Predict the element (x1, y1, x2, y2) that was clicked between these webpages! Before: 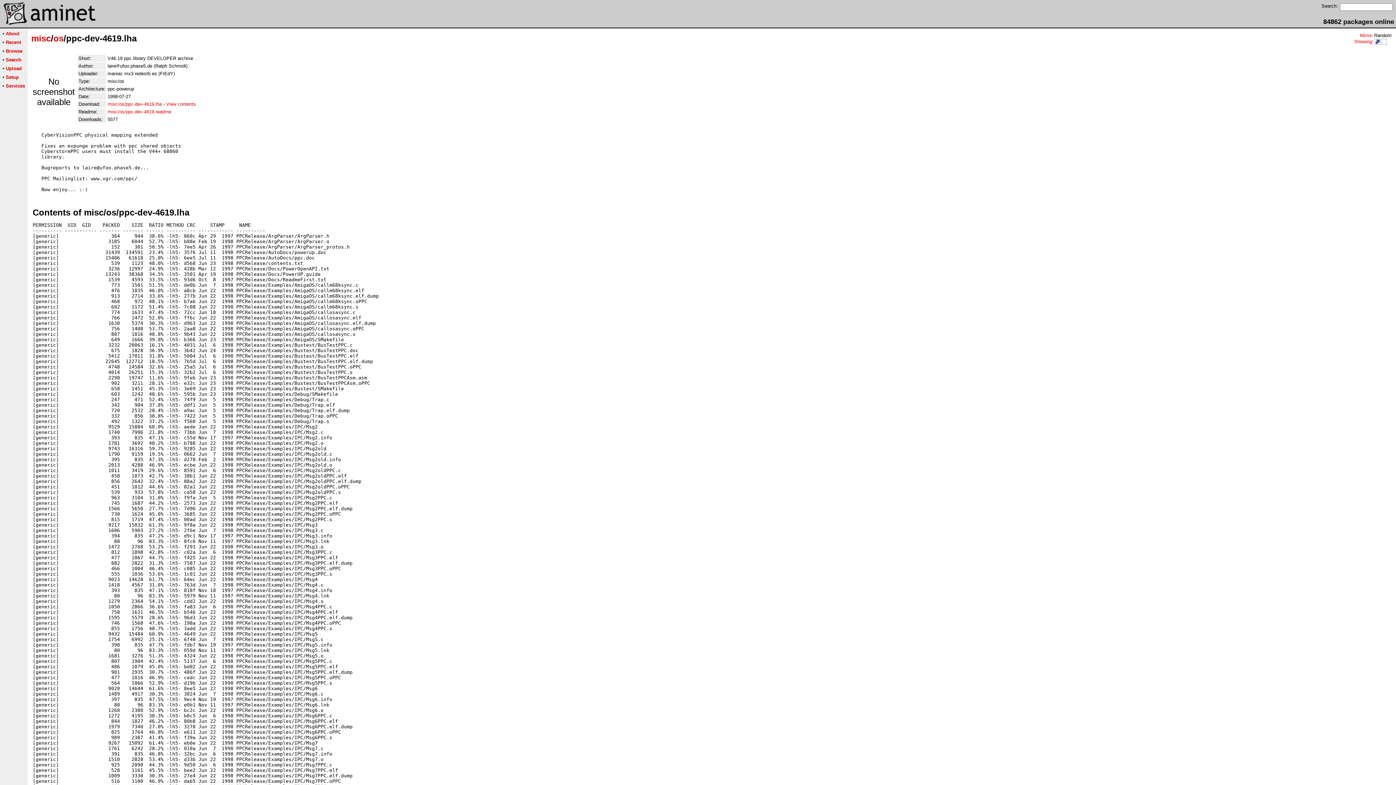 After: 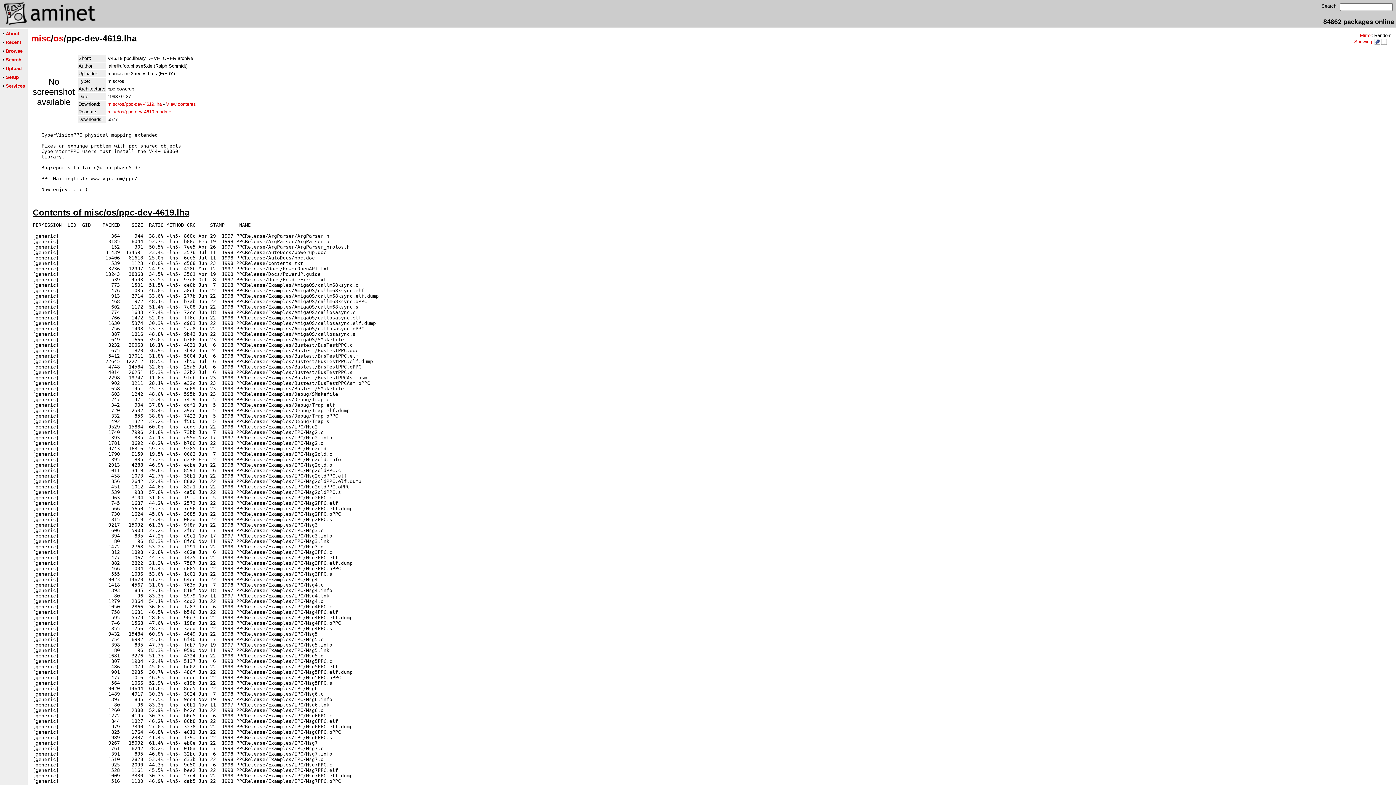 Action: label: Contents of misc/os/ppc-dev-4619.lha bbox: (32, 210, 189, 216)